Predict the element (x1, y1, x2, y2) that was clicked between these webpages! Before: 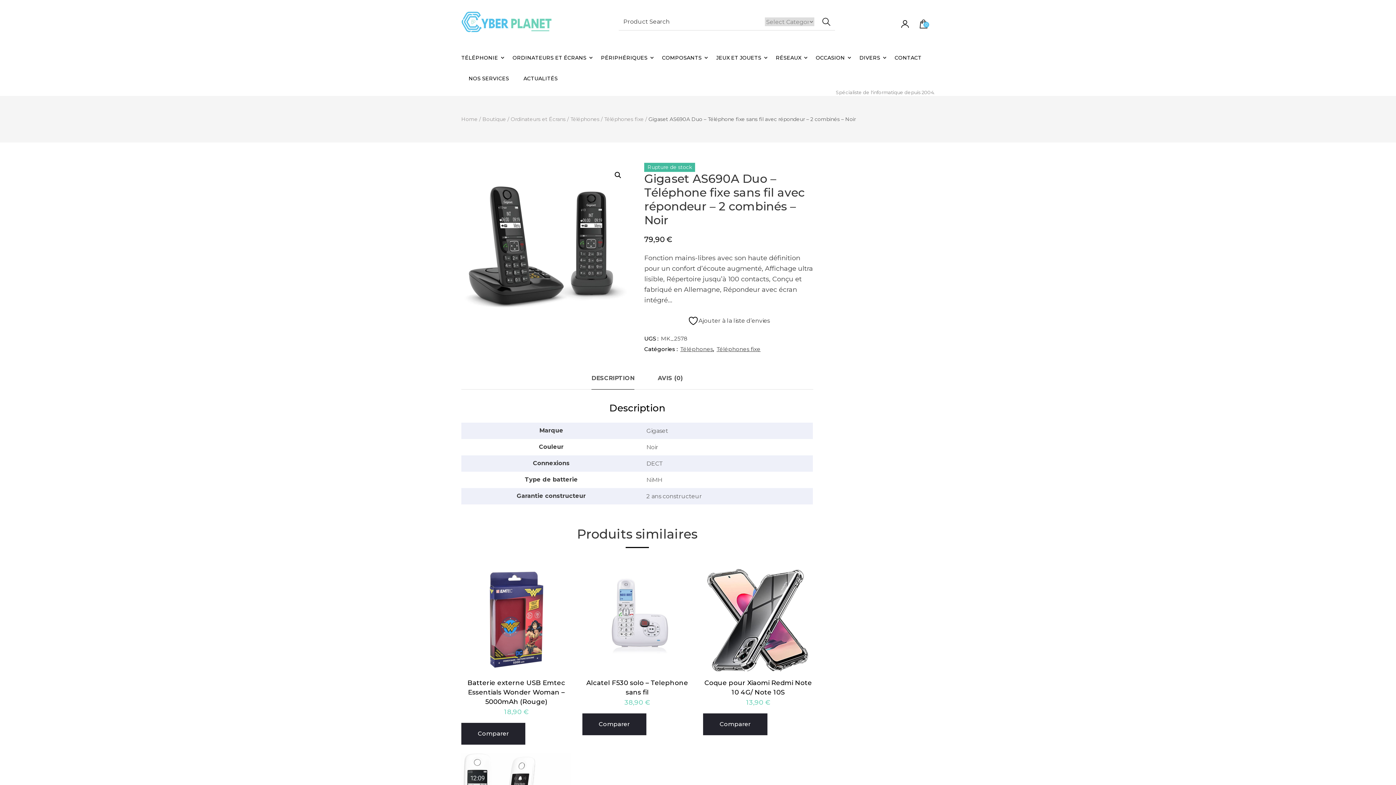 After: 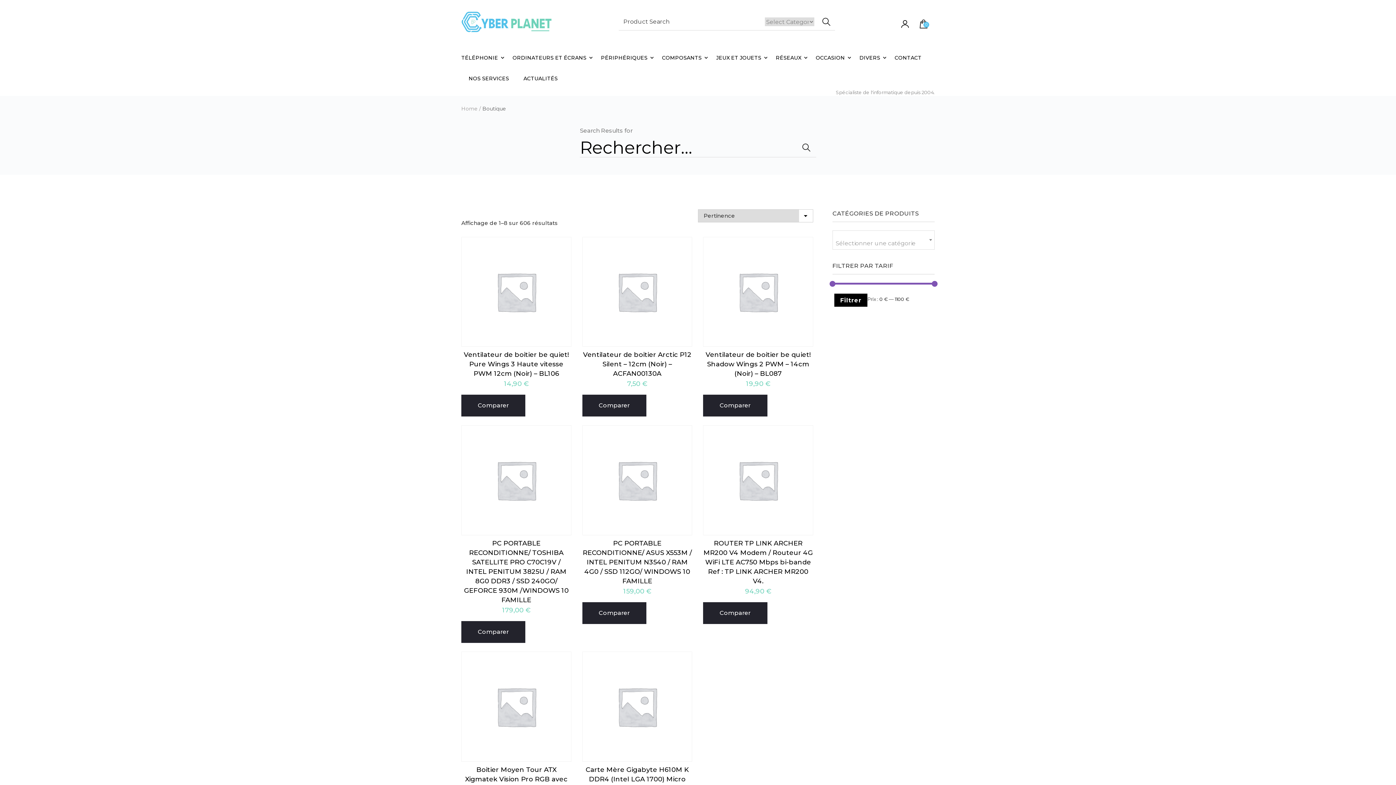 Action: bbox: (822, 17, 830, 26)